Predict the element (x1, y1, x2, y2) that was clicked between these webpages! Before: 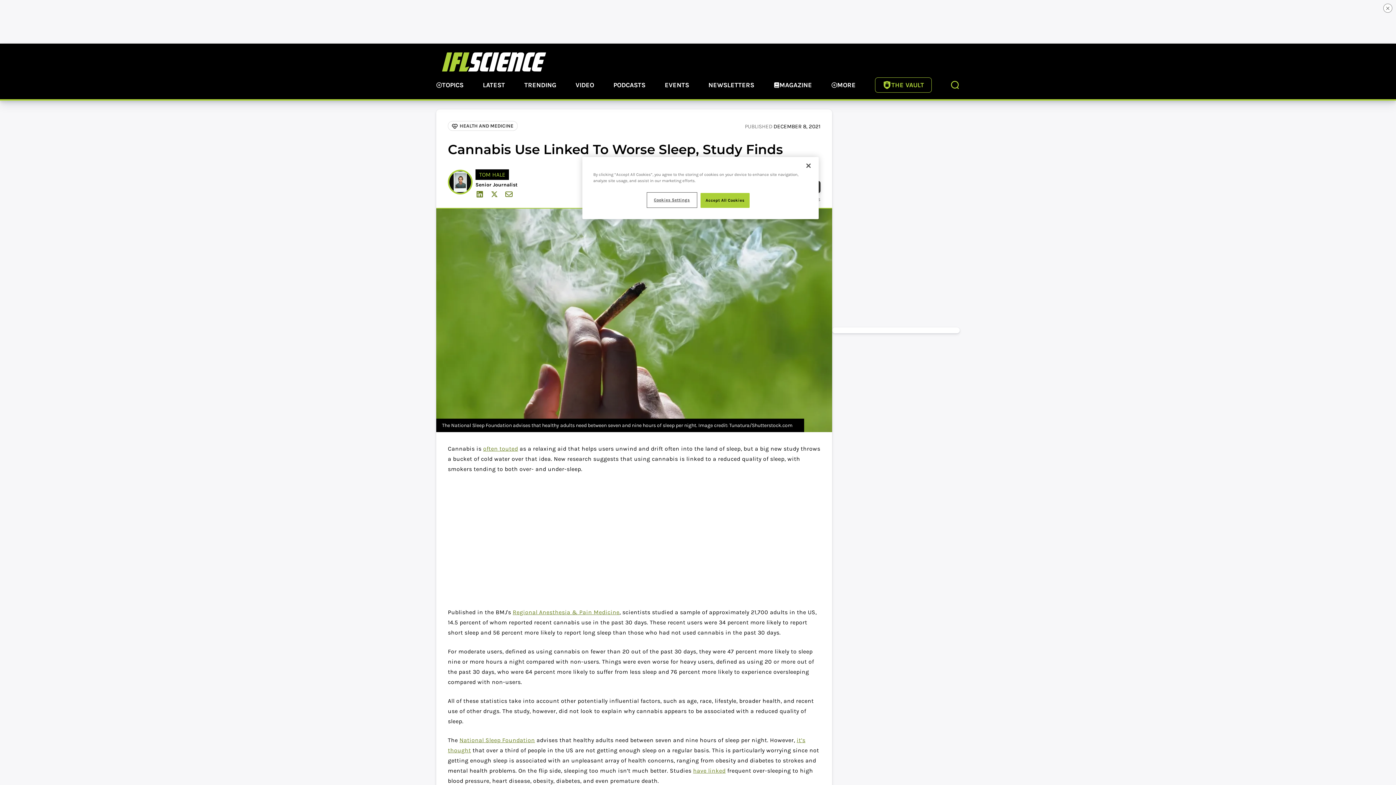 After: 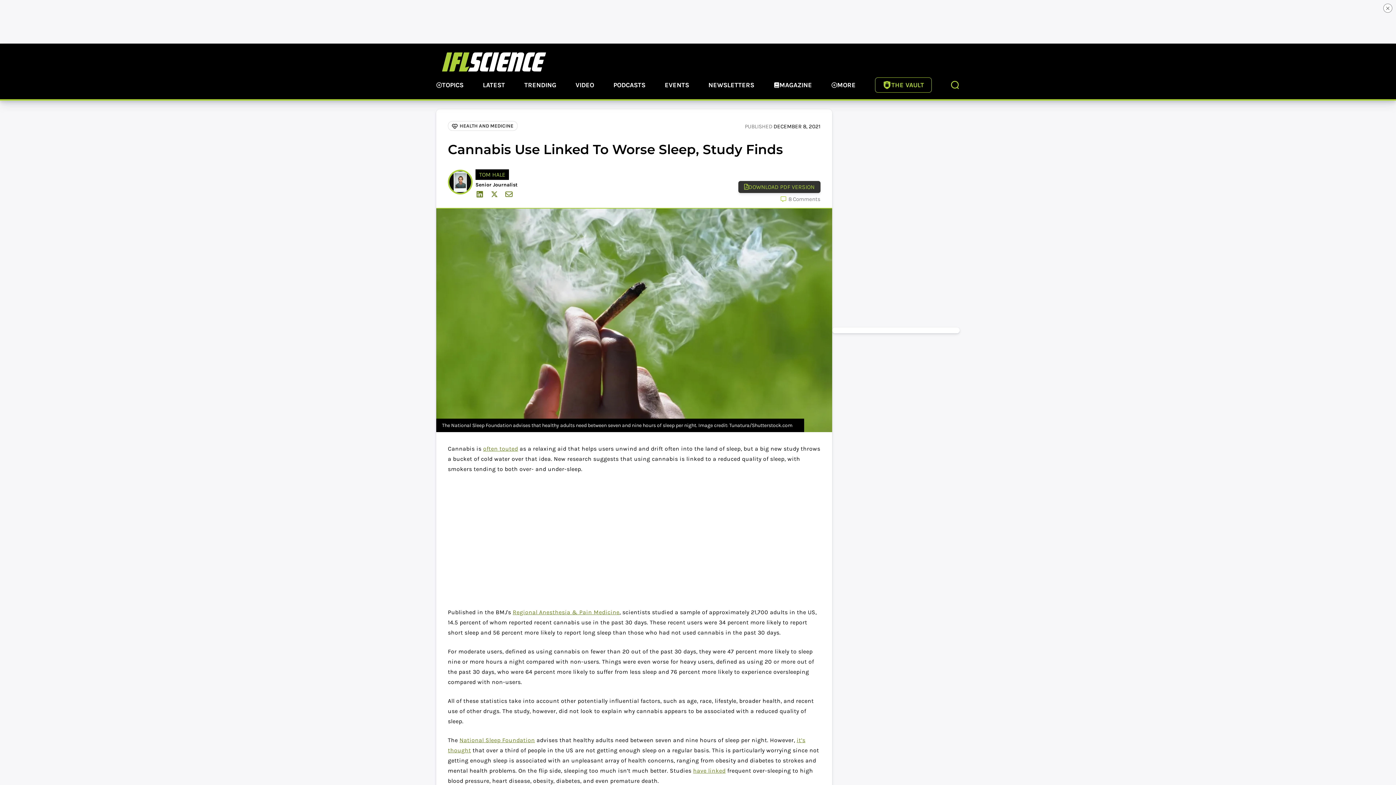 Action: label: Close bbox: (800, 157, 816, 173)